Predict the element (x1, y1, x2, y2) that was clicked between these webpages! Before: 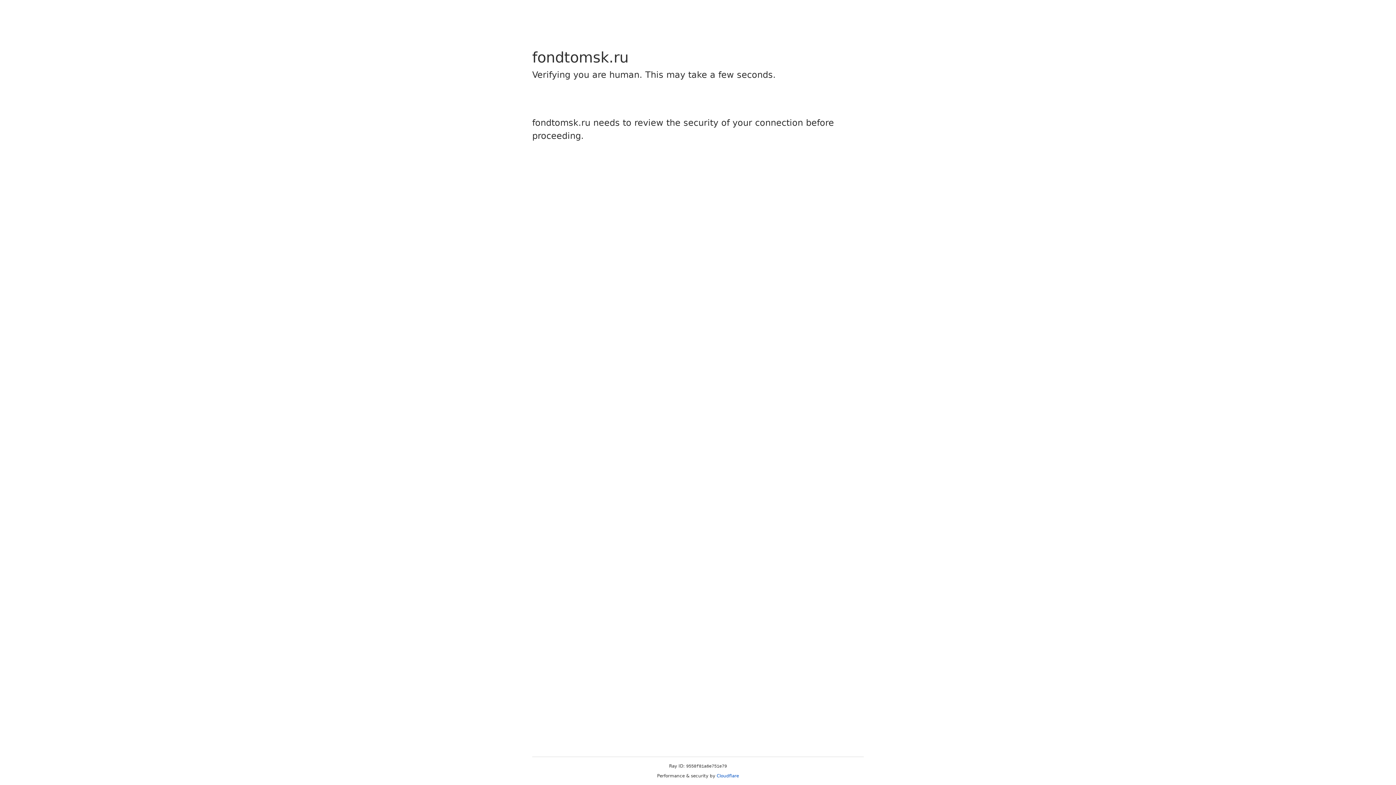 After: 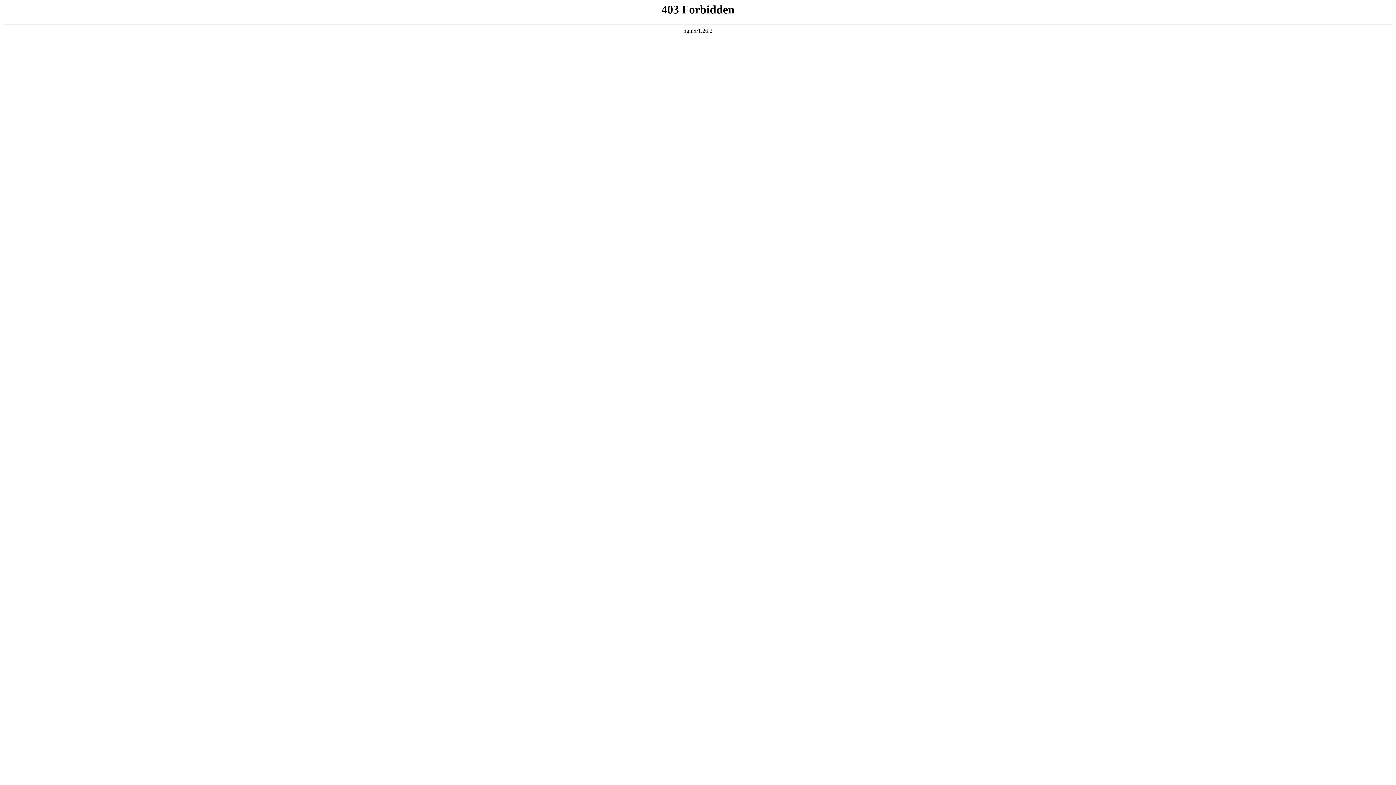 Action: label: Cloudflare bbox: (716, 773, 739, 778)